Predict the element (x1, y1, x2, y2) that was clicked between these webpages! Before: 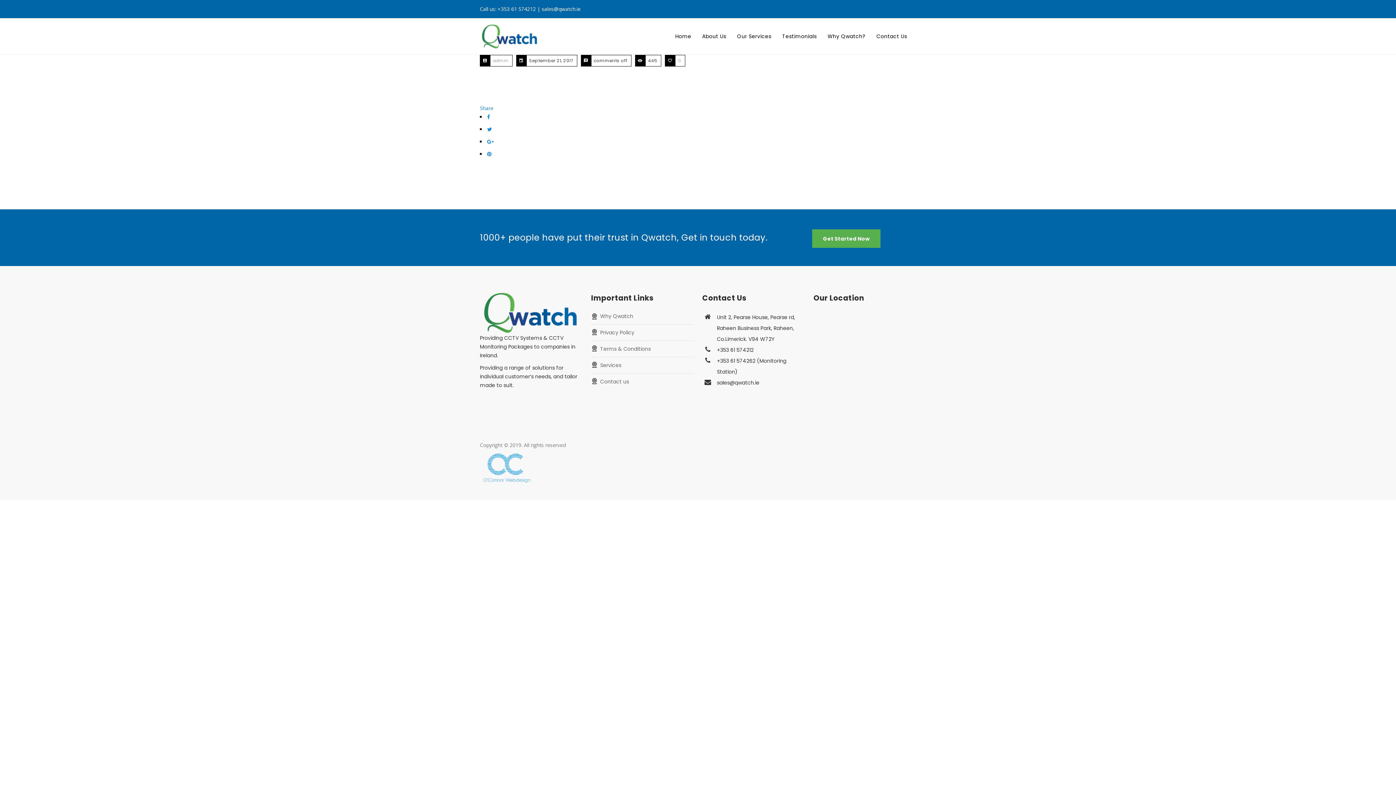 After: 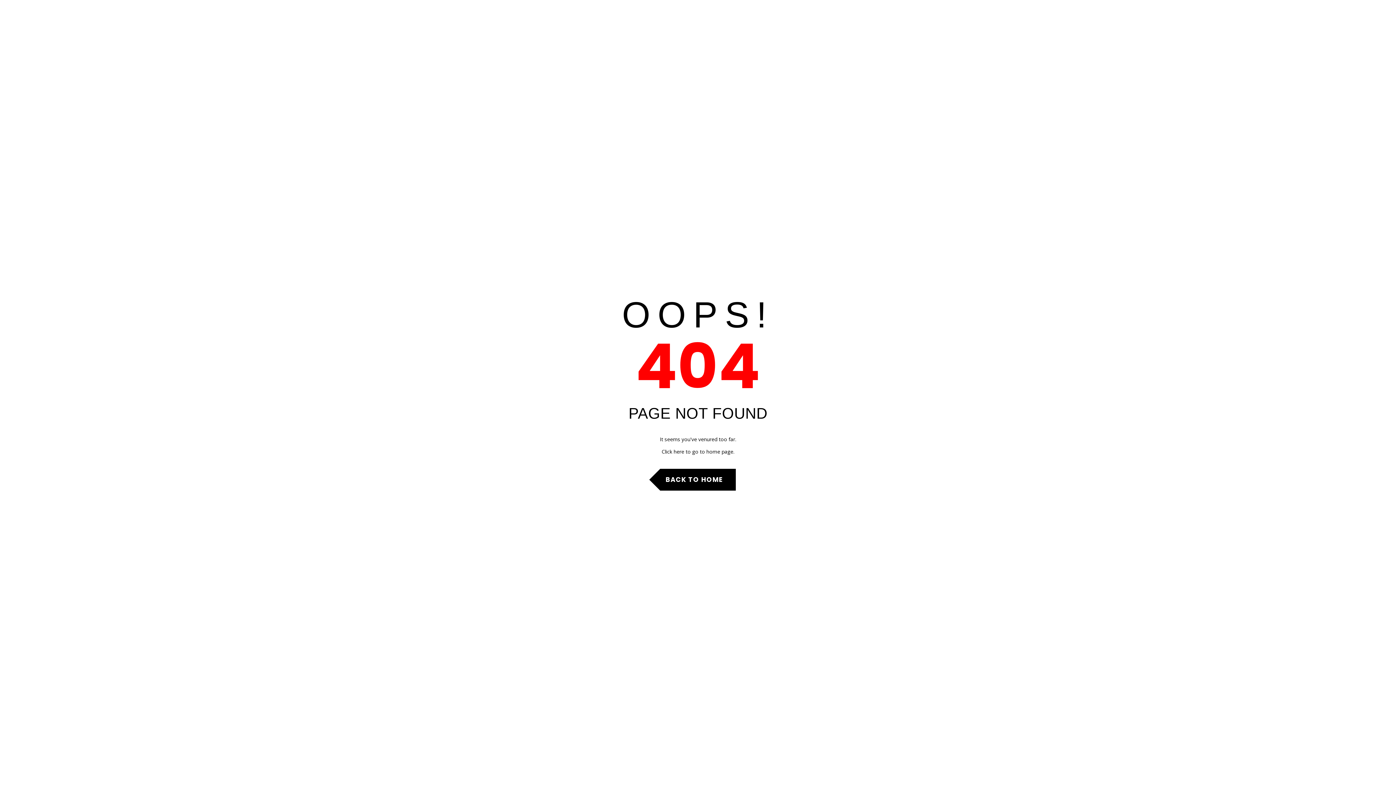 Action: label: Privacy Policy bbox: (591, 324, 693, 340)